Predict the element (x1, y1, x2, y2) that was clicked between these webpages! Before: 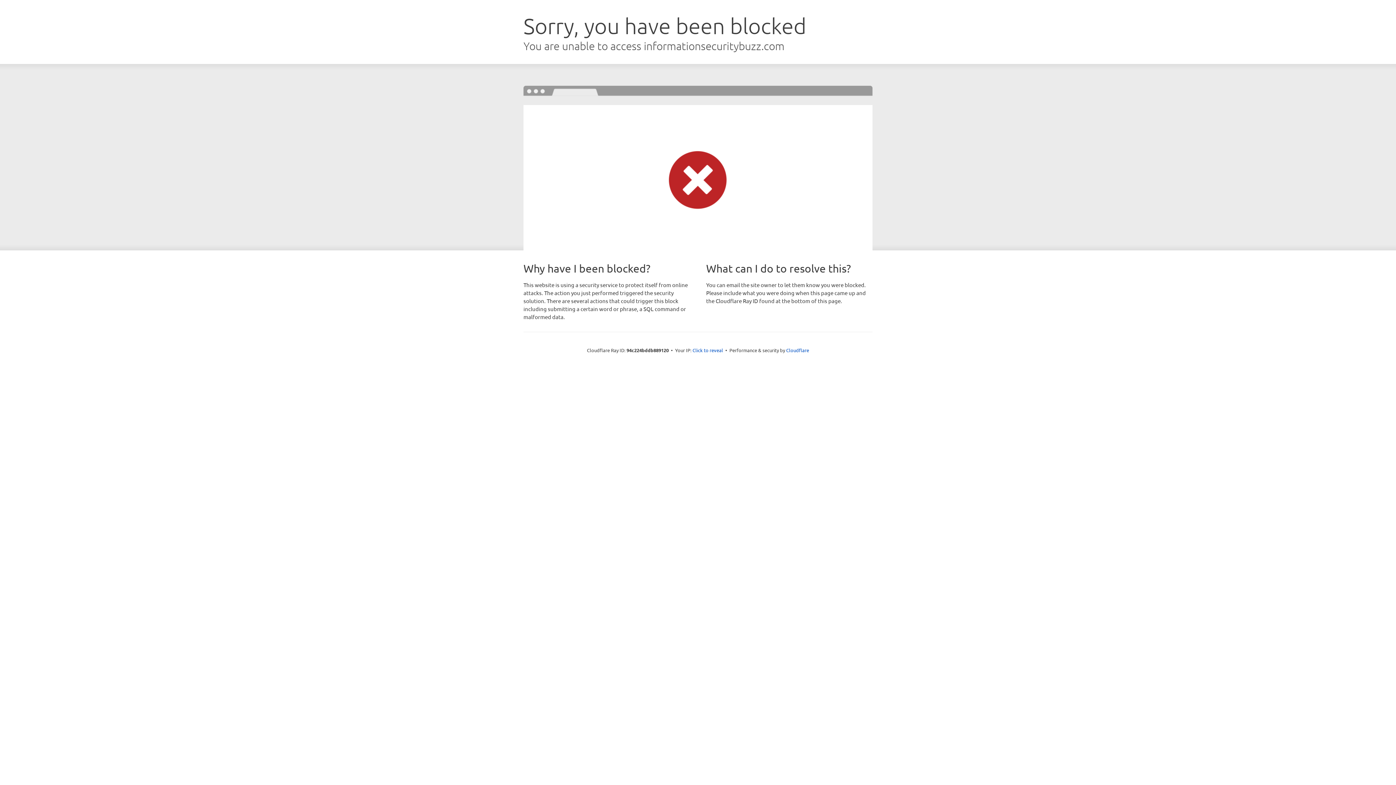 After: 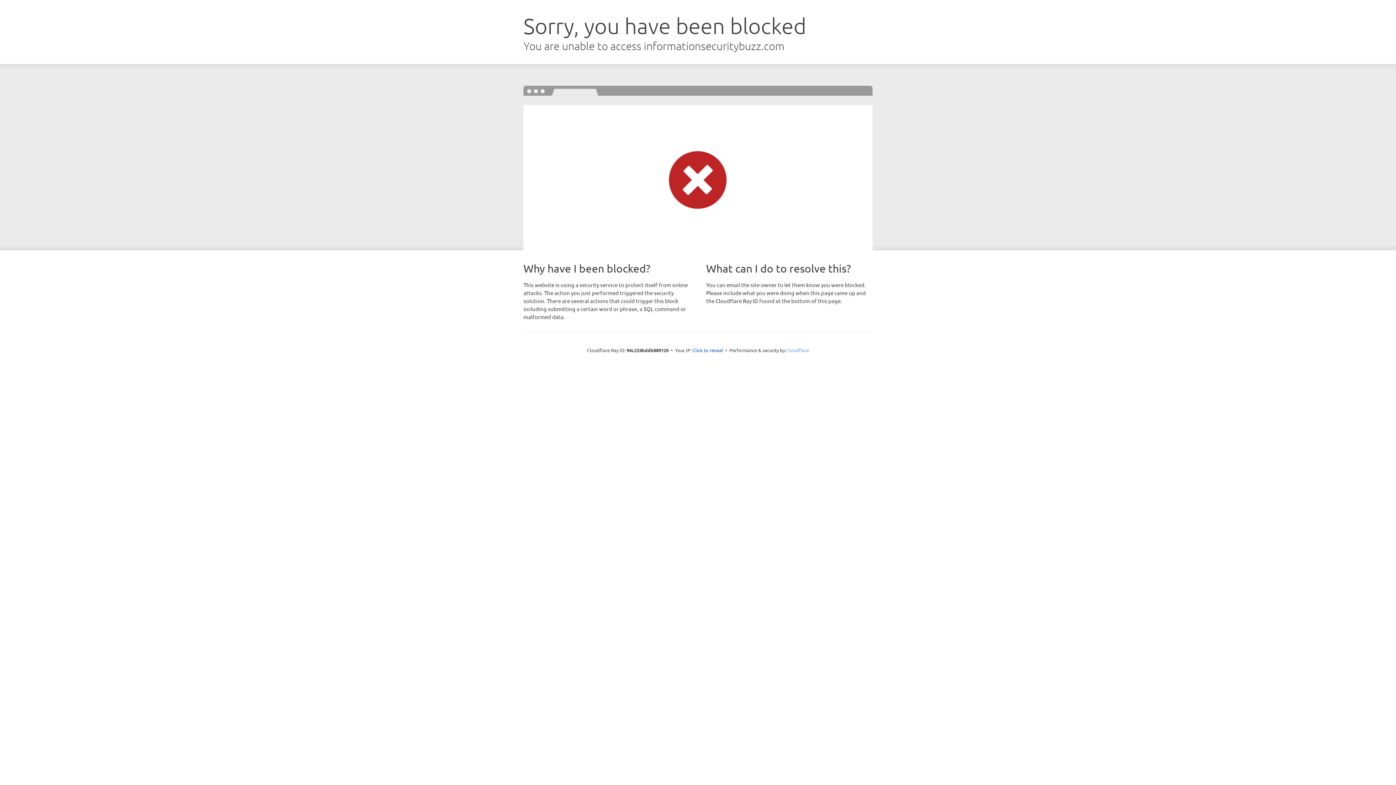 Action: bbox: (786, 347, 809, 353) label: Cloudflare